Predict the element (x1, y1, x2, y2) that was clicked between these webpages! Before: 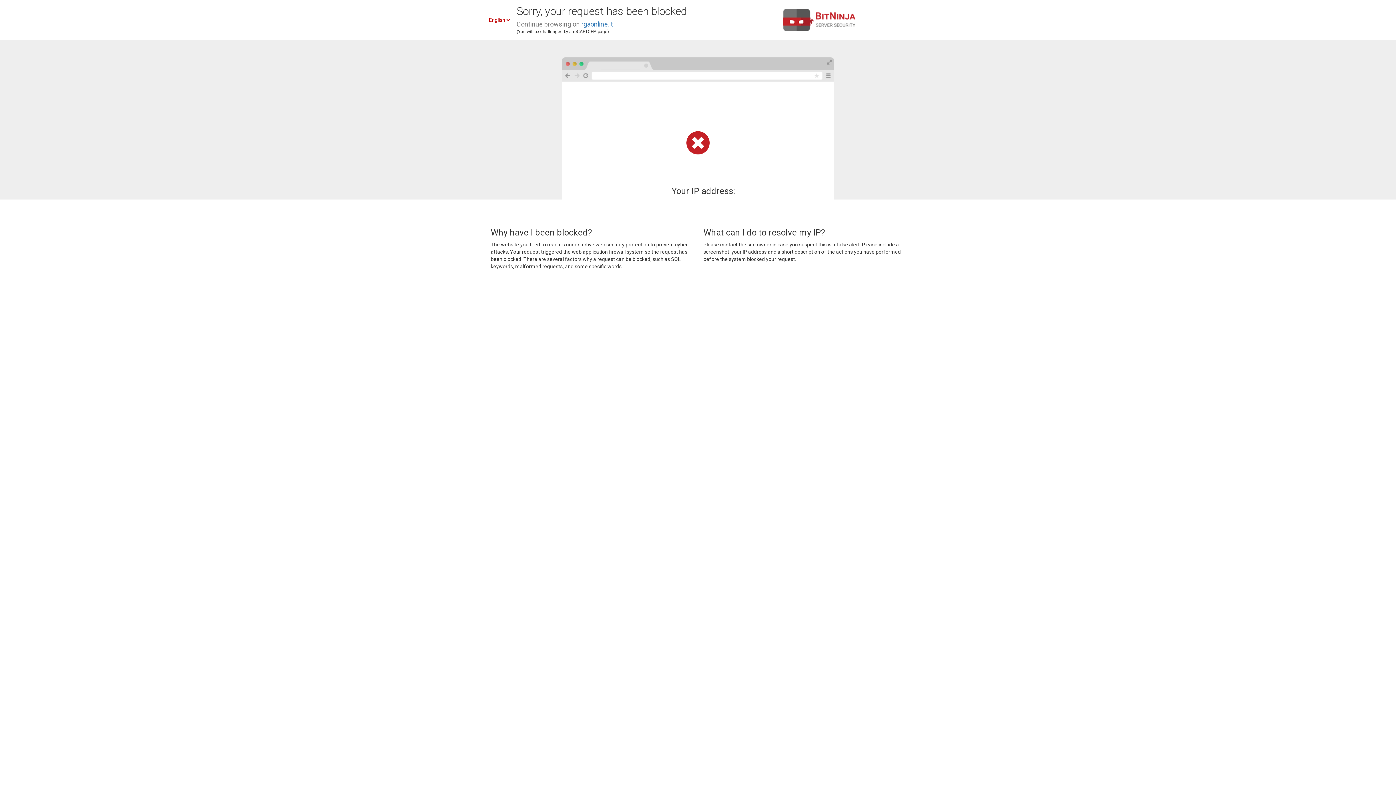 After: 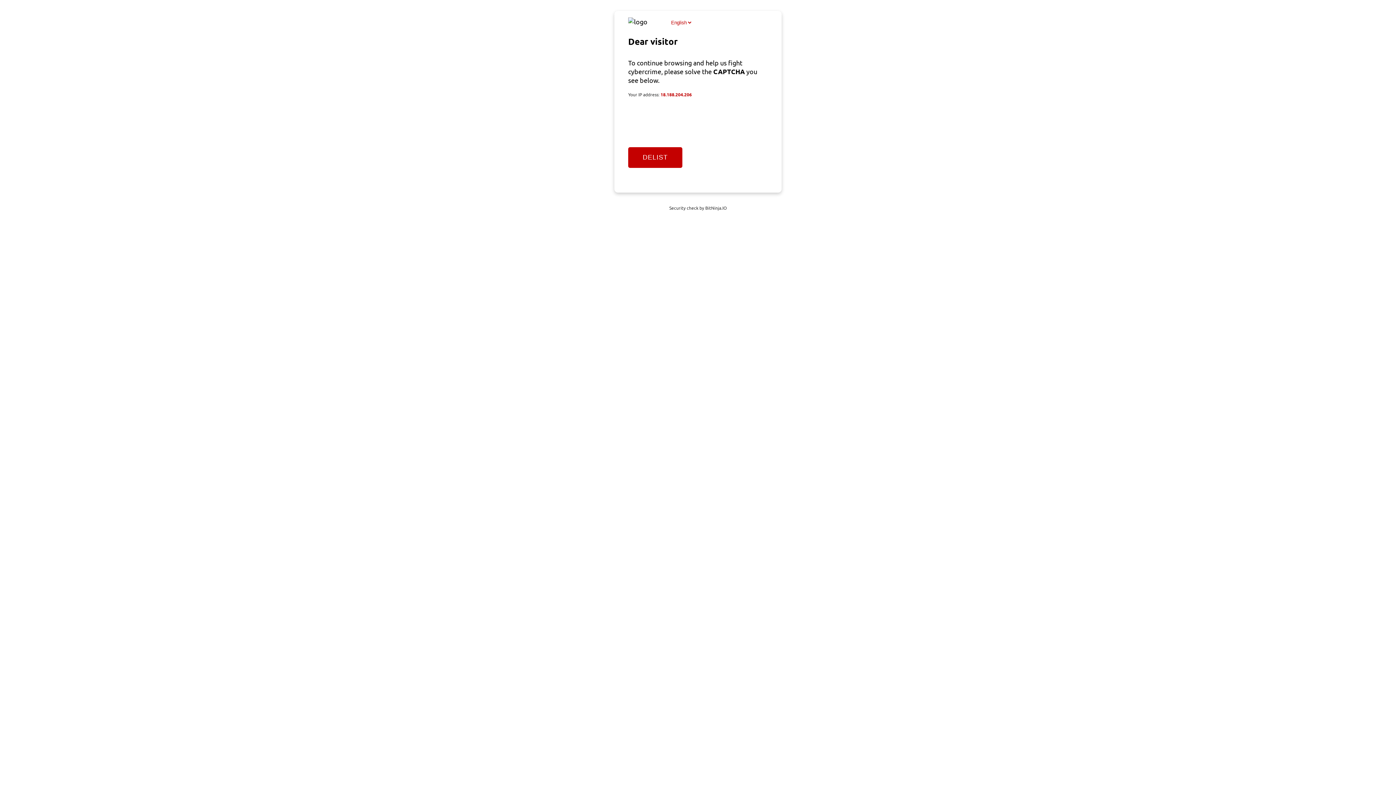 Action: bbox: (581, 20, 613, 28) label: rgaonline.it